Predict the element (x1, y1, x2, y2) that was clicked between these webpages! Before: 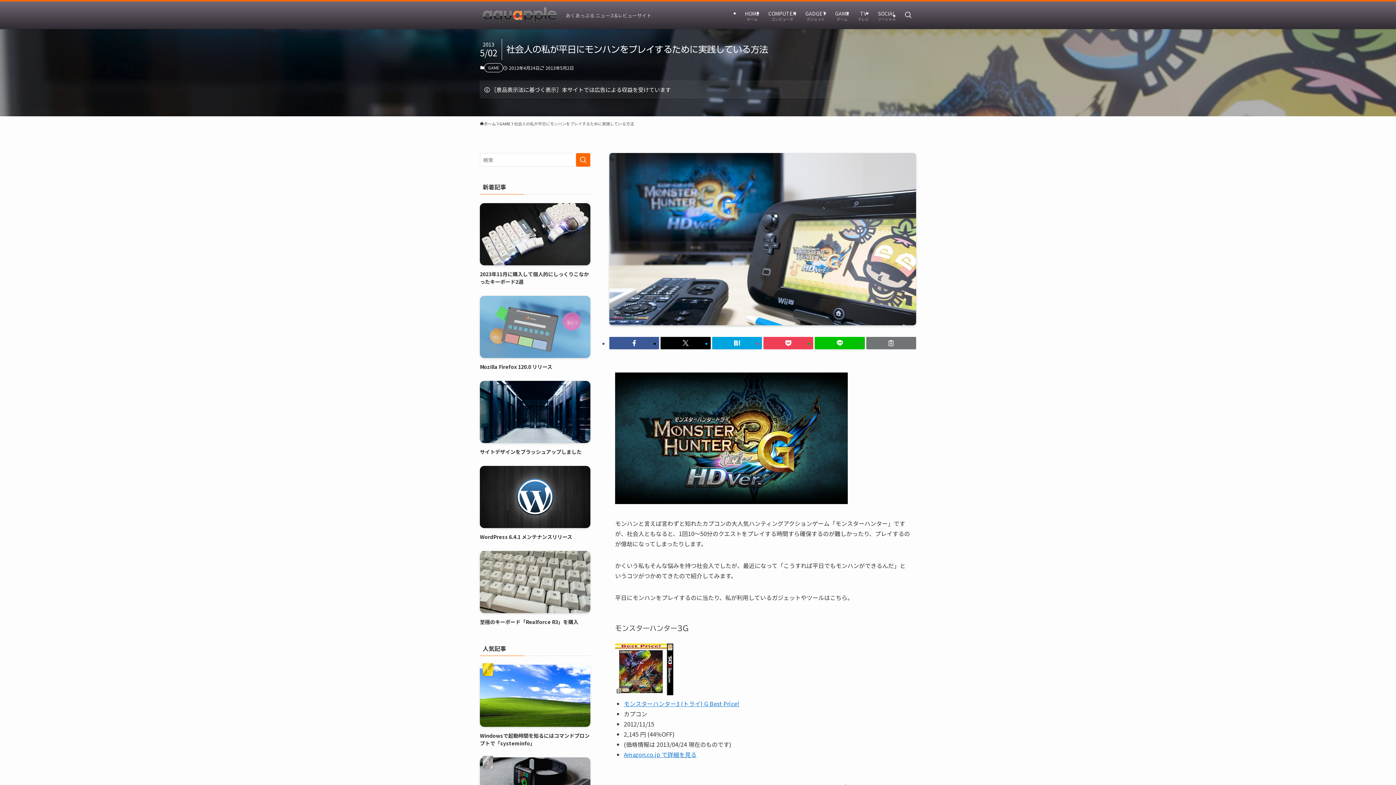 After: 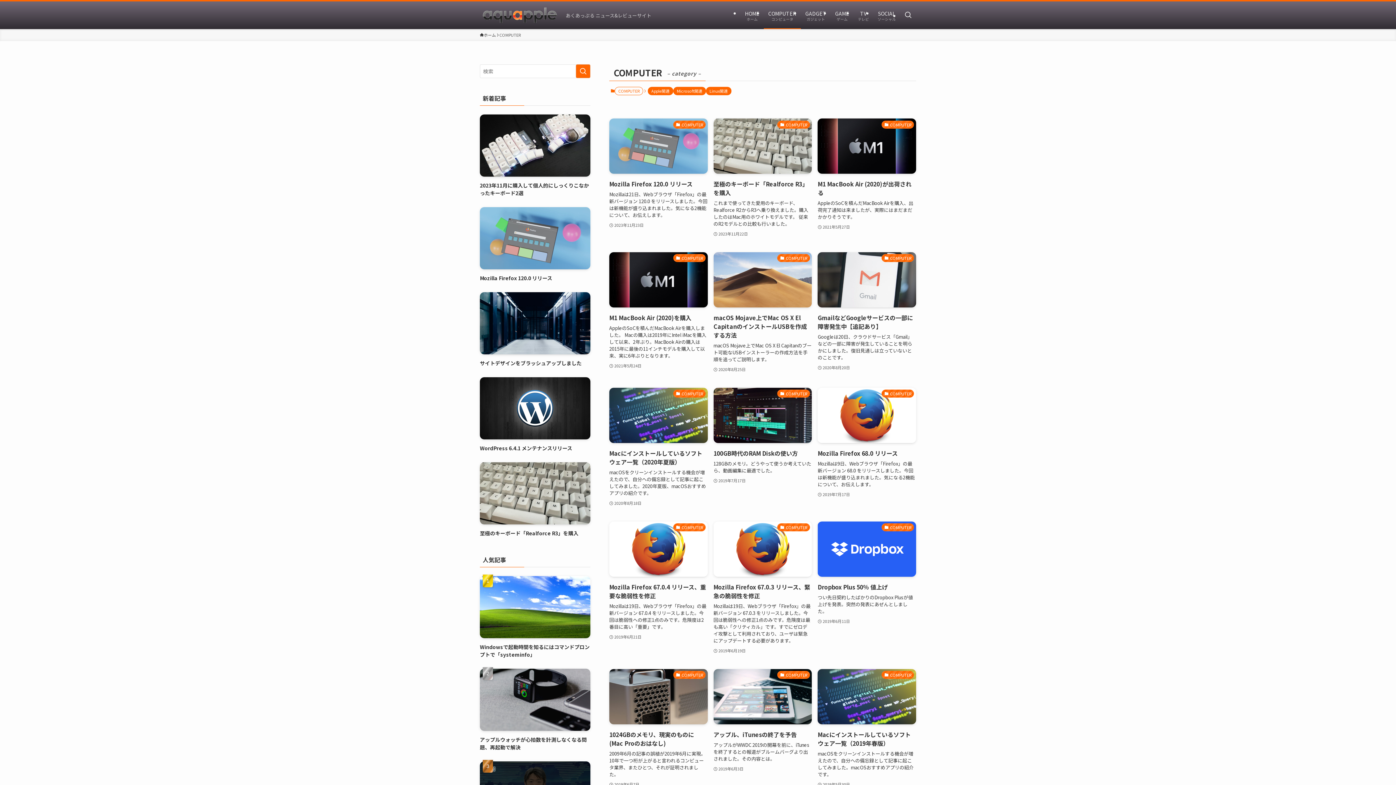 Action: bbox: (764, 1, 801, 29) label: COMPUTER
コンピュータ